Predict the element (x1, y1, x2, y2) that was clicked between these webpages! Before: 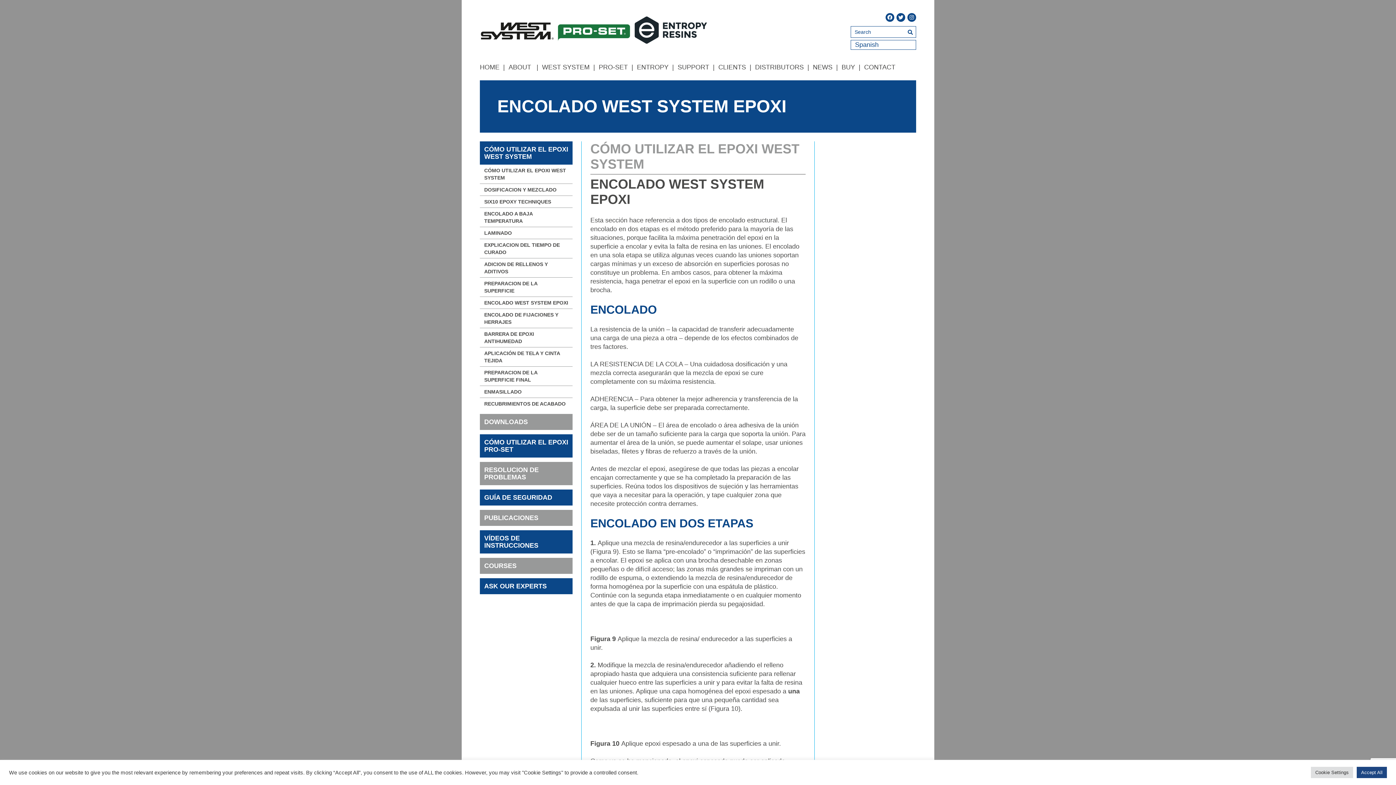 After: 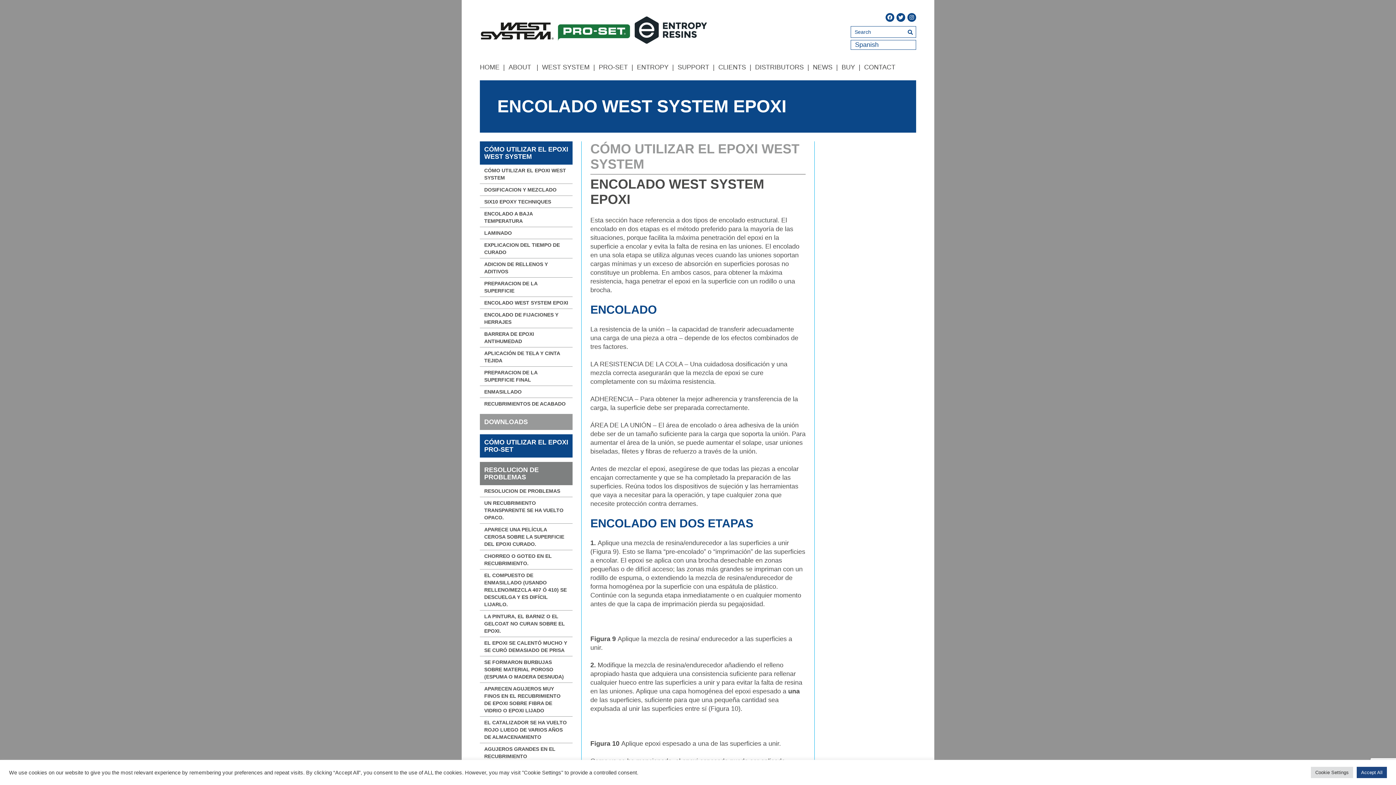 Action: bbox: (480, 462, 572, 485) label: RESOLUCION DE PROBLEMAS